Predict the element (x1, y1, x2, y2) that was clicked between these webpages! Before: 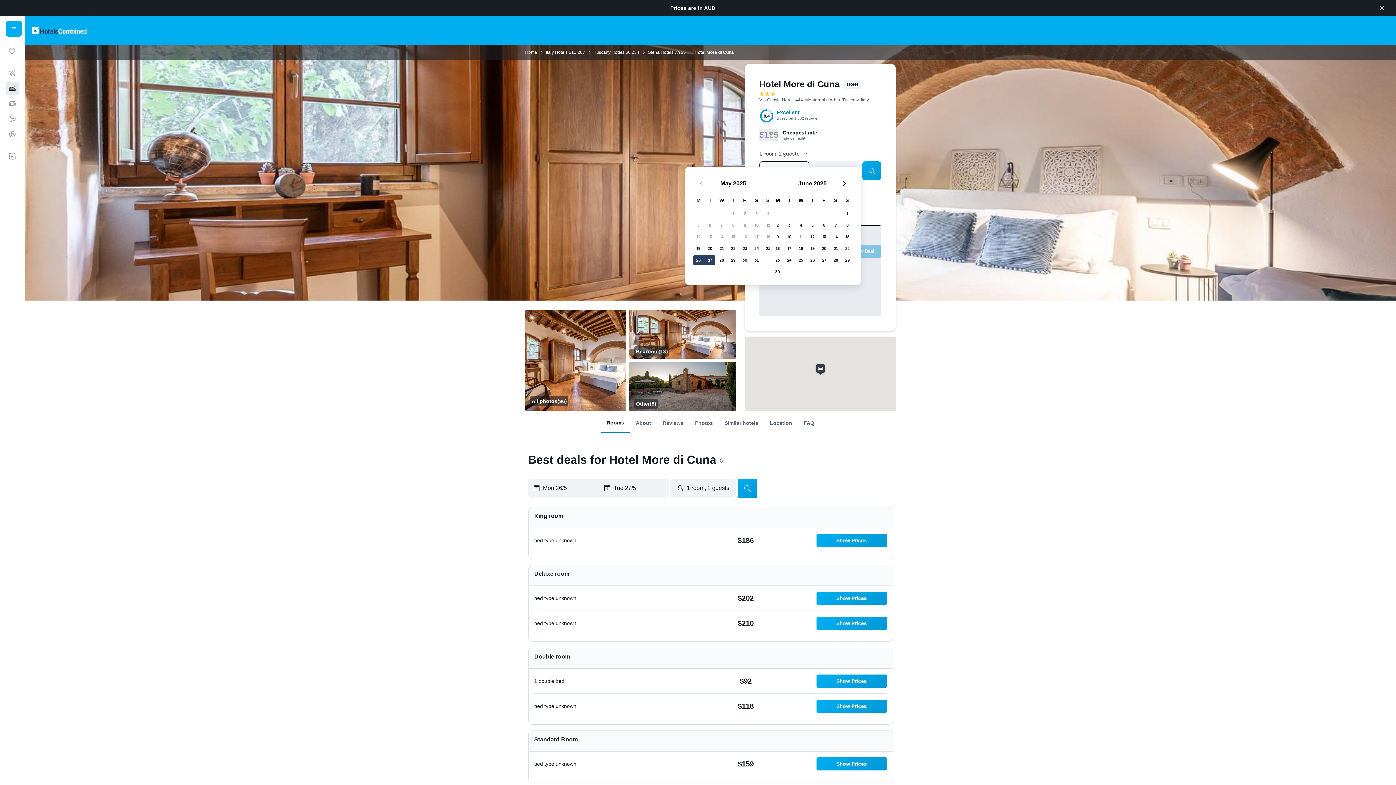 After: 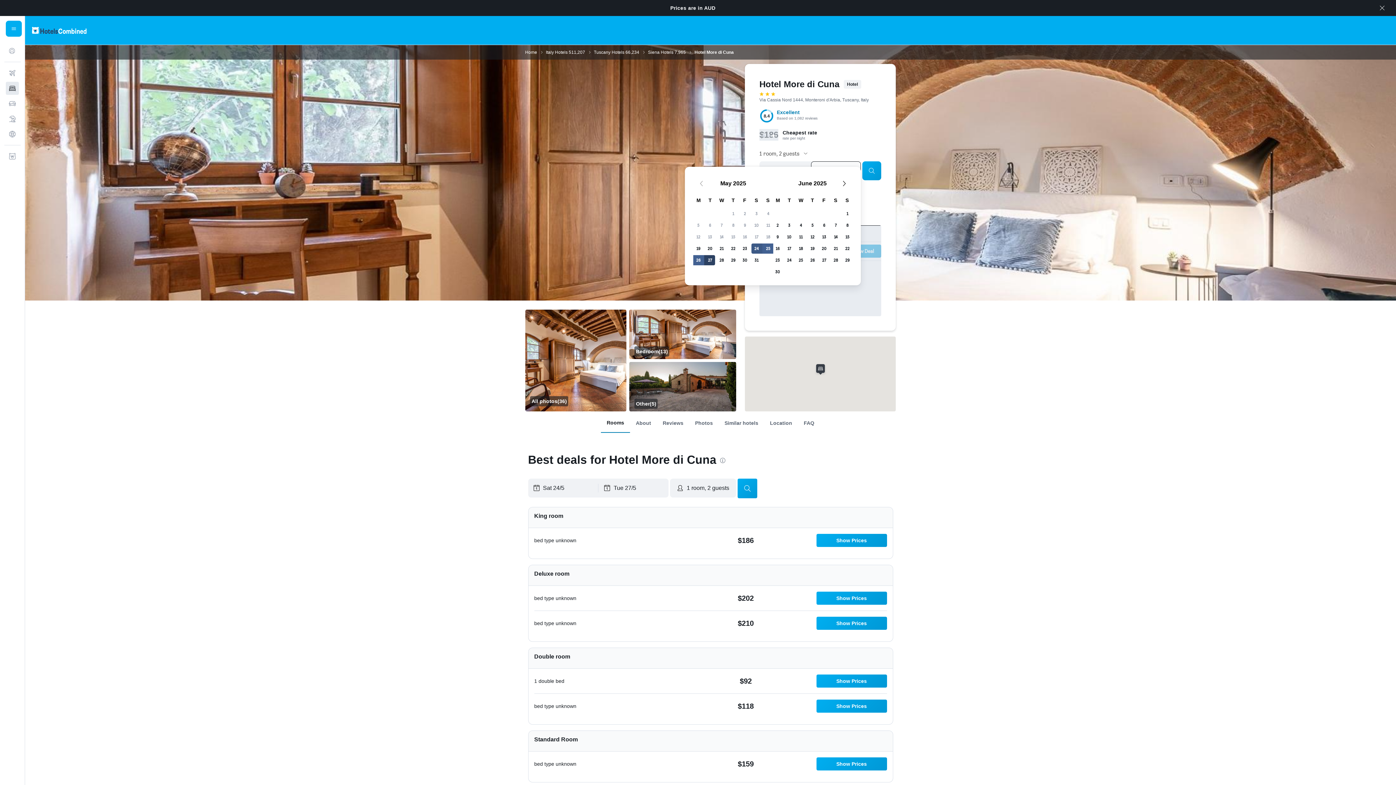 Action: label: 24 May, 2025 bbox: (750, 242, 762, 254)